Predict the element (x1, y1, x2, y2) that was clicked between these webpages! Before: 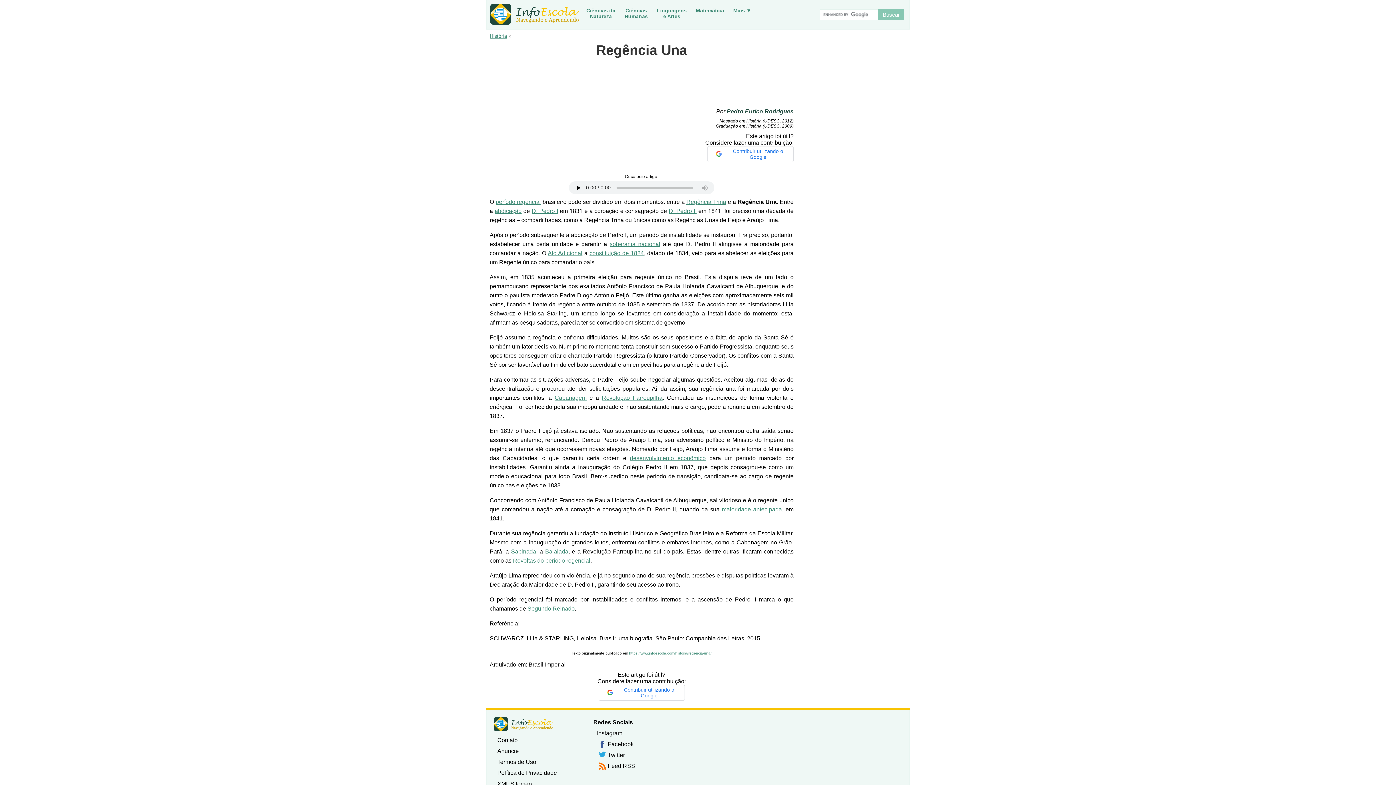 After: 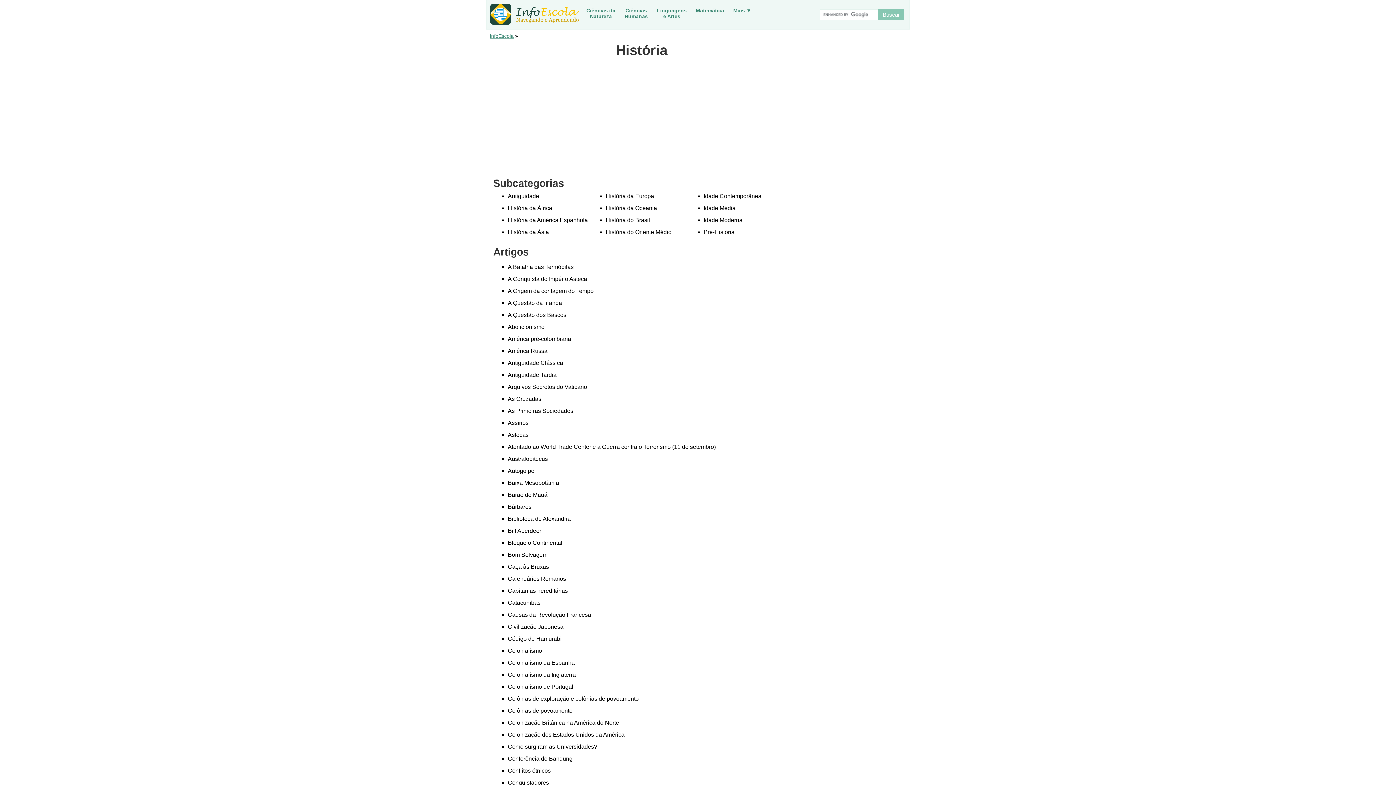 Action: label: História bbox: (489, 33, 507, 38)